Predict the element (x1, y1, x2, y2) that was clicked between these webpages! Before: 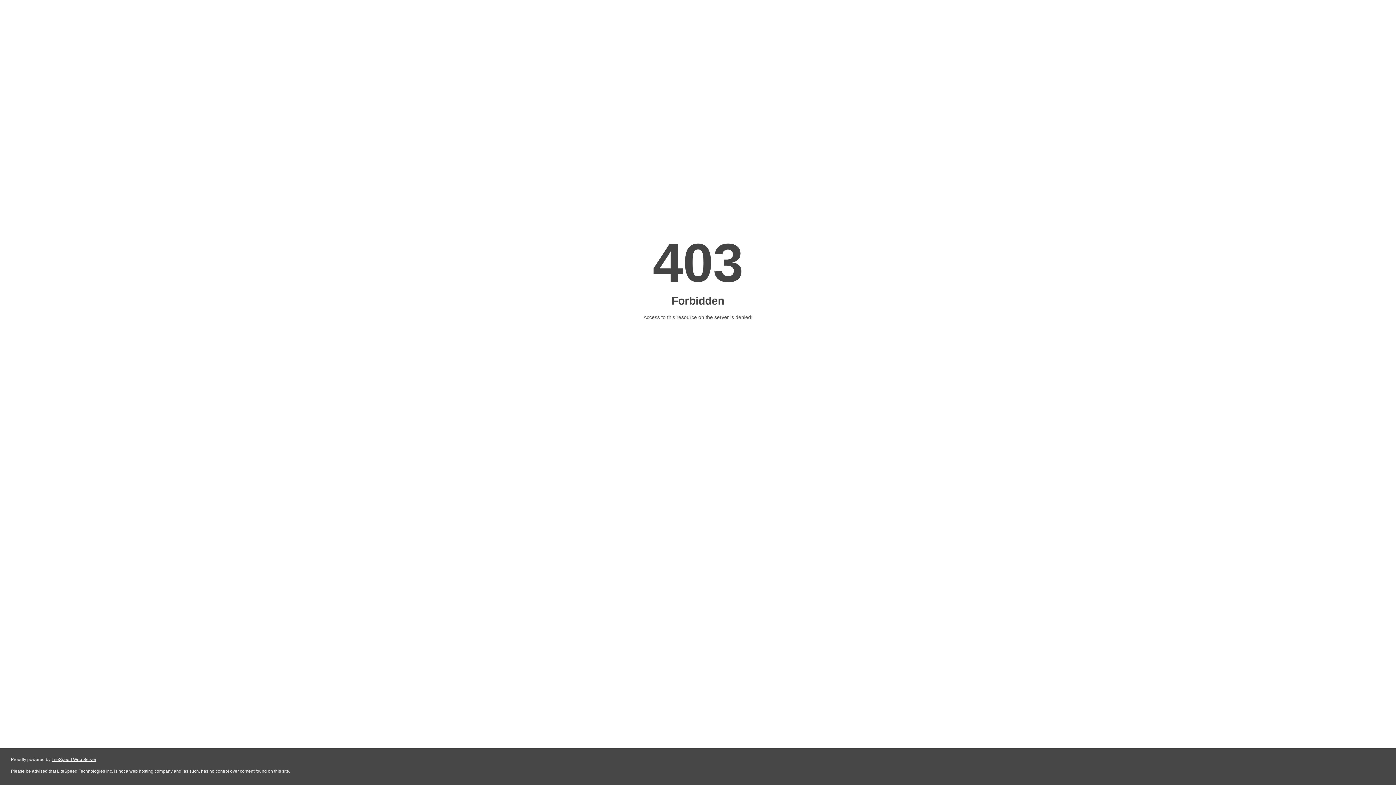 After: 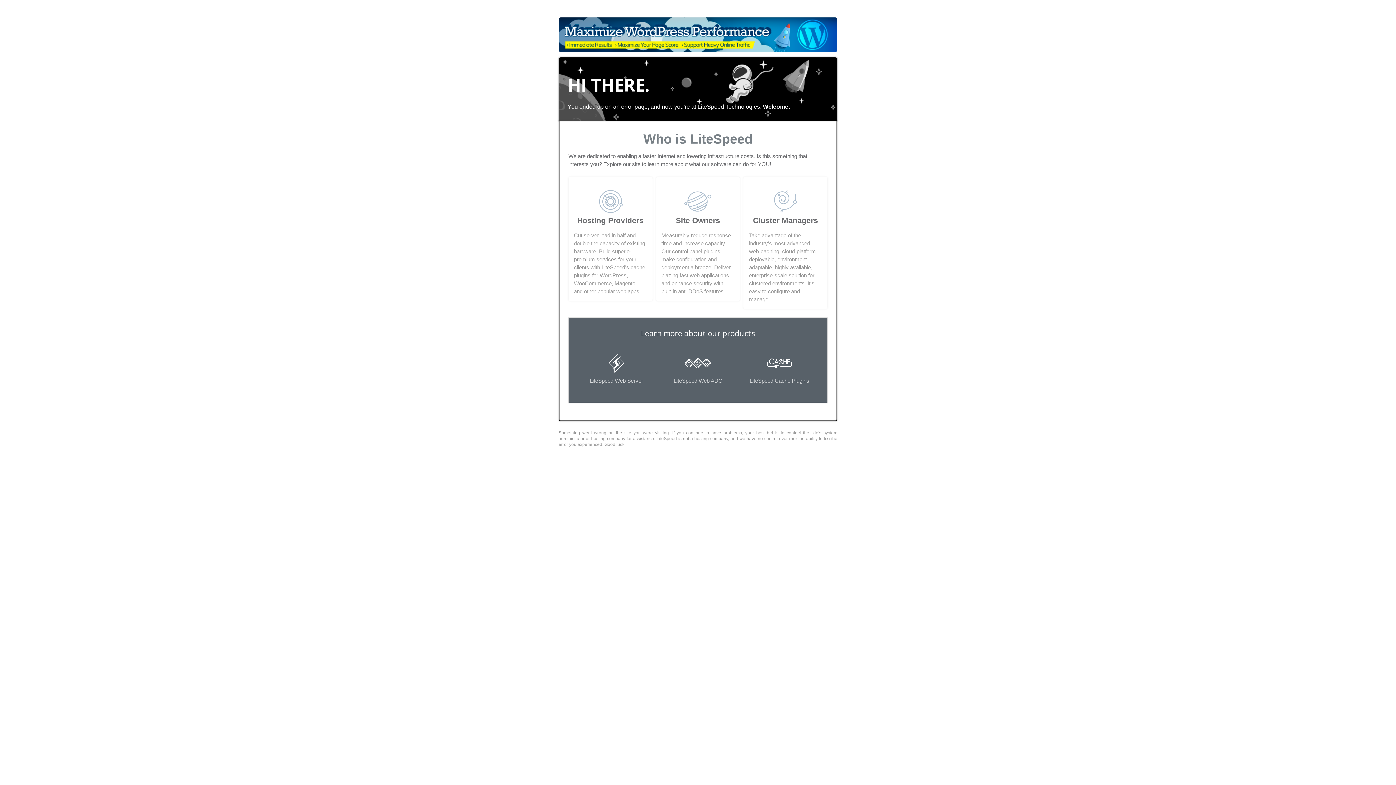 Action: label: LiteSpeed Web Server bbox: (51, 757, 96, 762)